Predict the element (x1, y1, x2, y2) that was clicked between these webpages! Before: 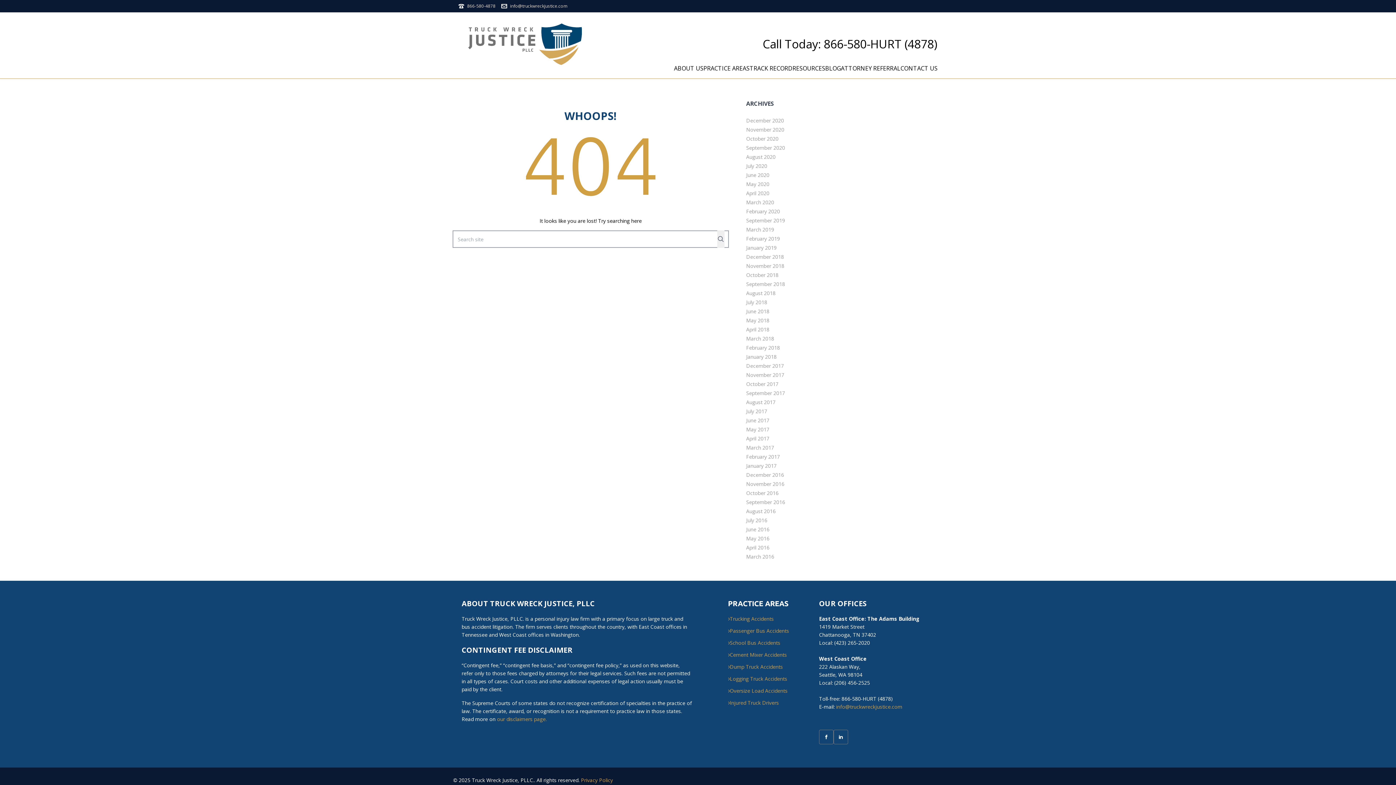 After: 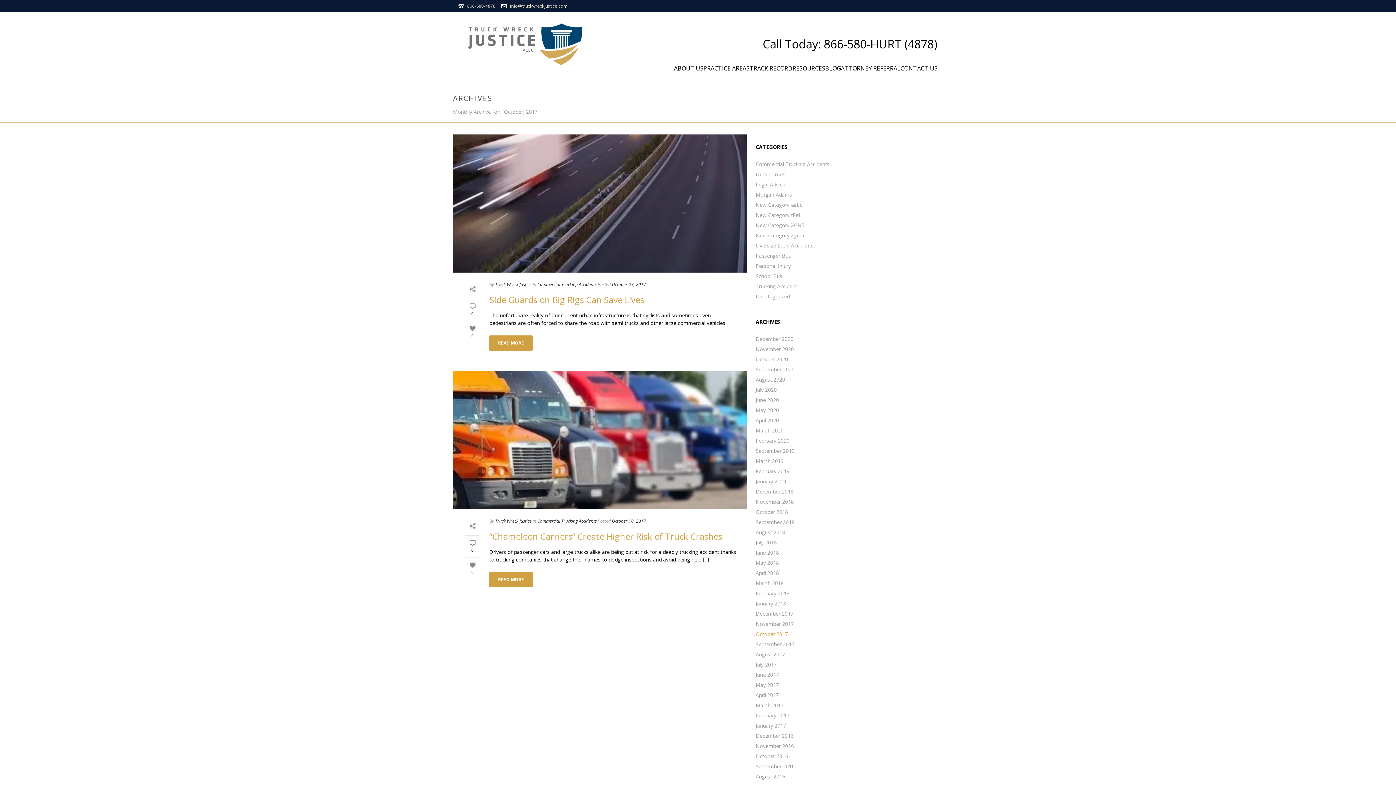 Action: bbox: (746, 380, 778, 387) label: October 2017